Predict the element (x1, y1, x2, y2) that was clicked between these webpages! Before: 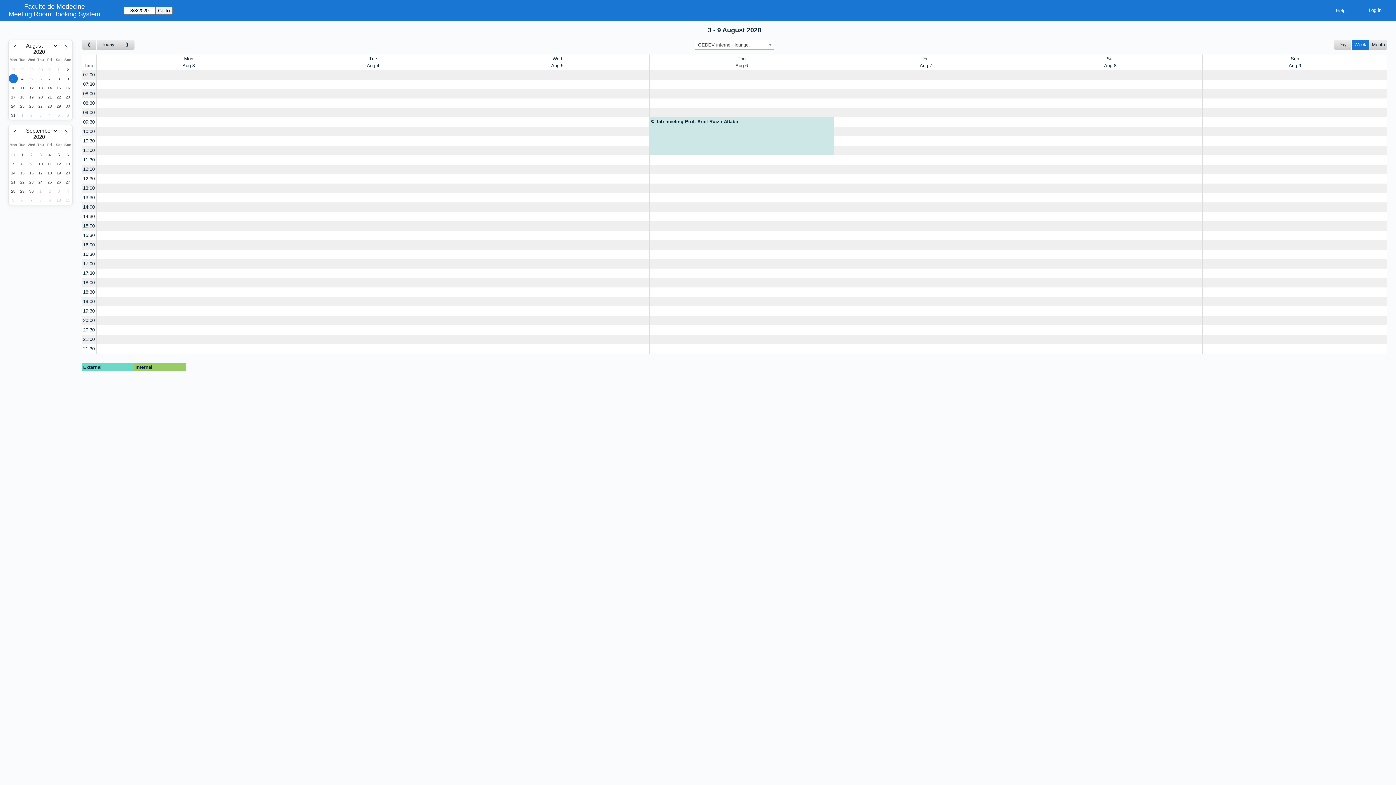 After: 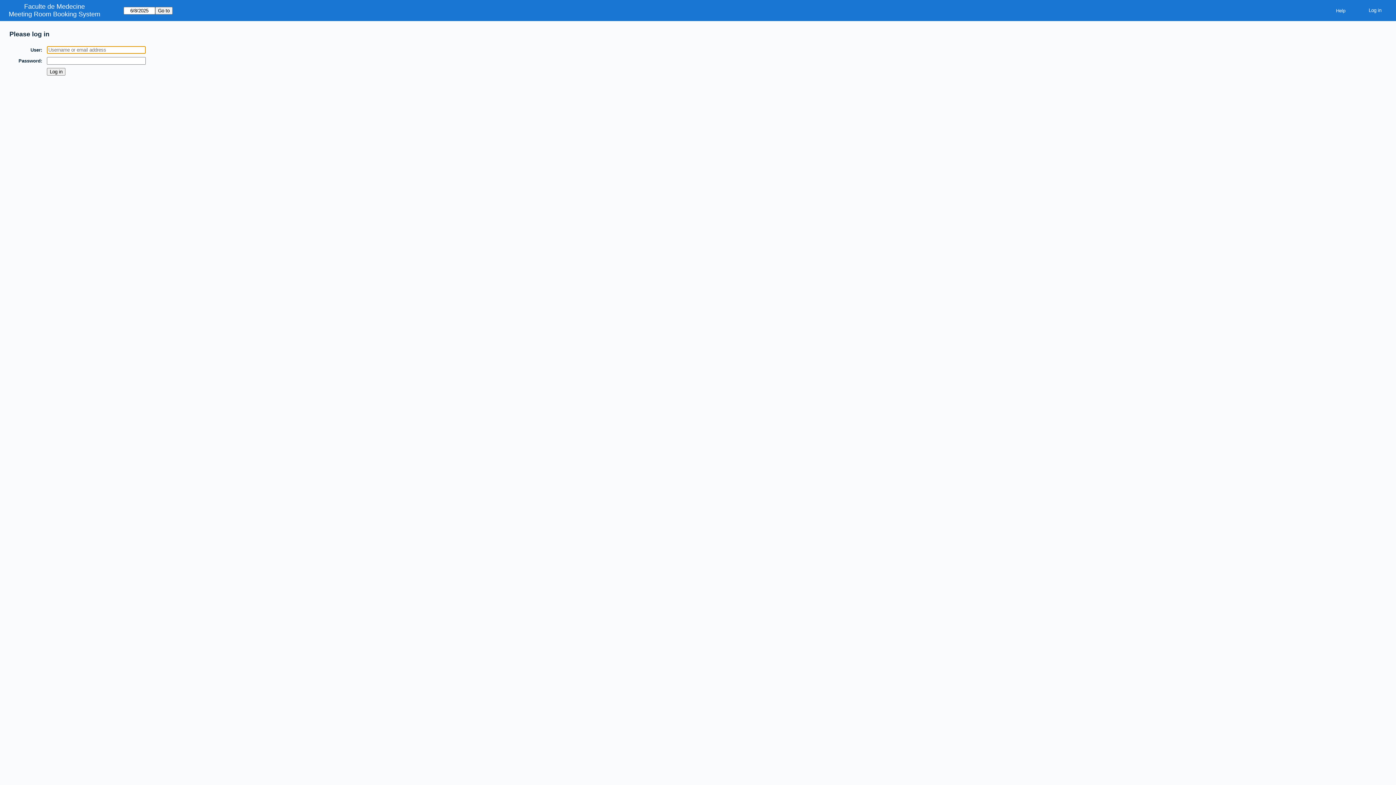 Action: label: Create a new booking bbox: (96, 117, 280, 126)